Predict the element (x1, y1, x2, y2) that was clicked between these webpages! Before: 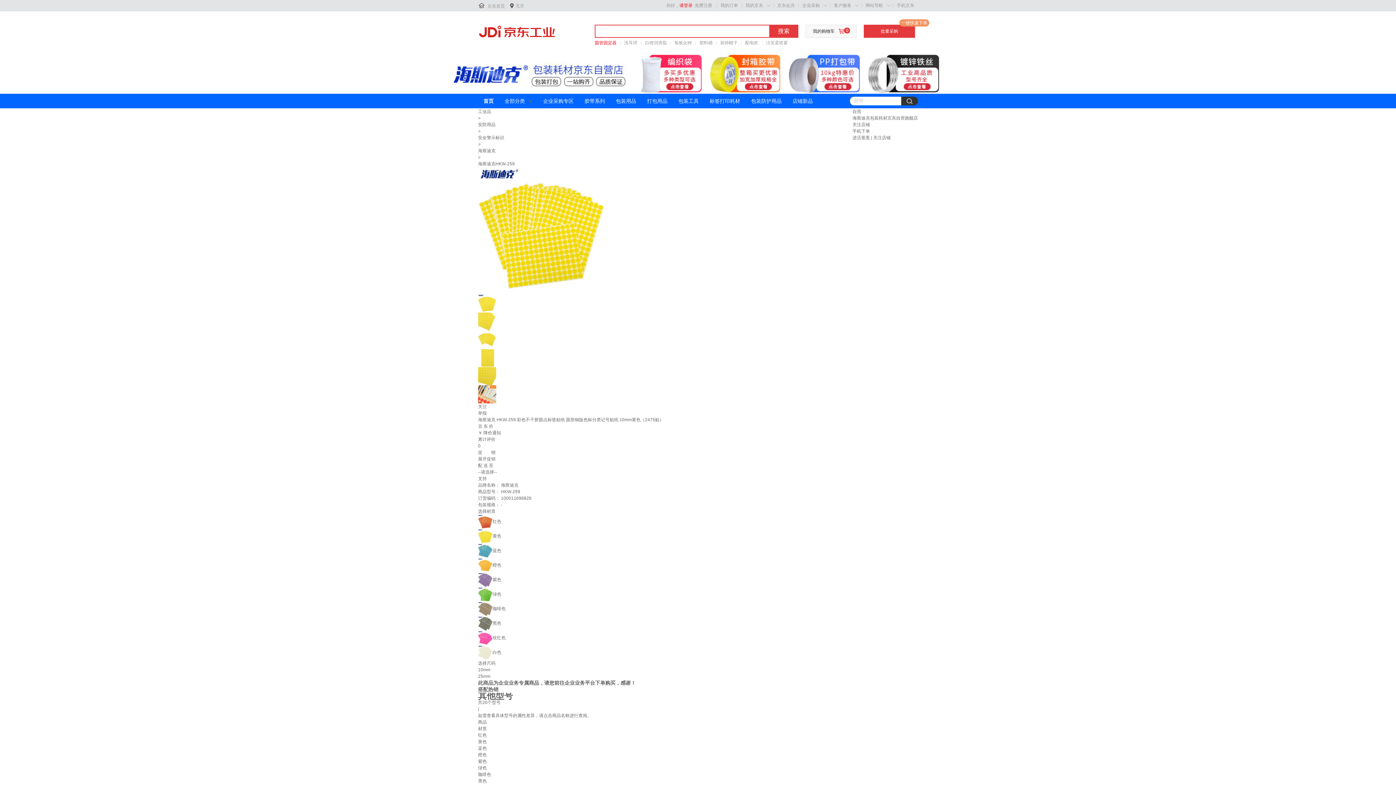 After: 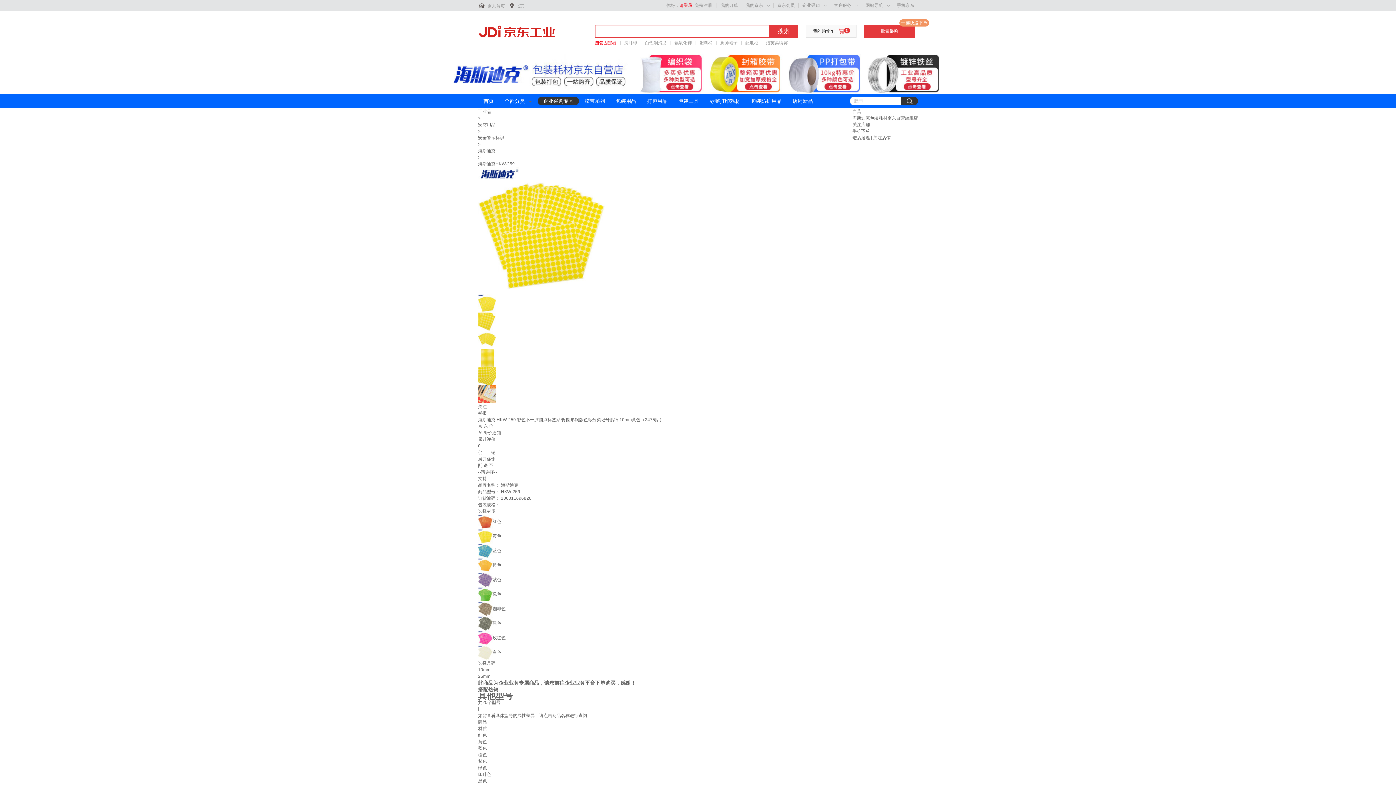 Action: bbox: (537, 96, 579, 105) label: 企业采购专区